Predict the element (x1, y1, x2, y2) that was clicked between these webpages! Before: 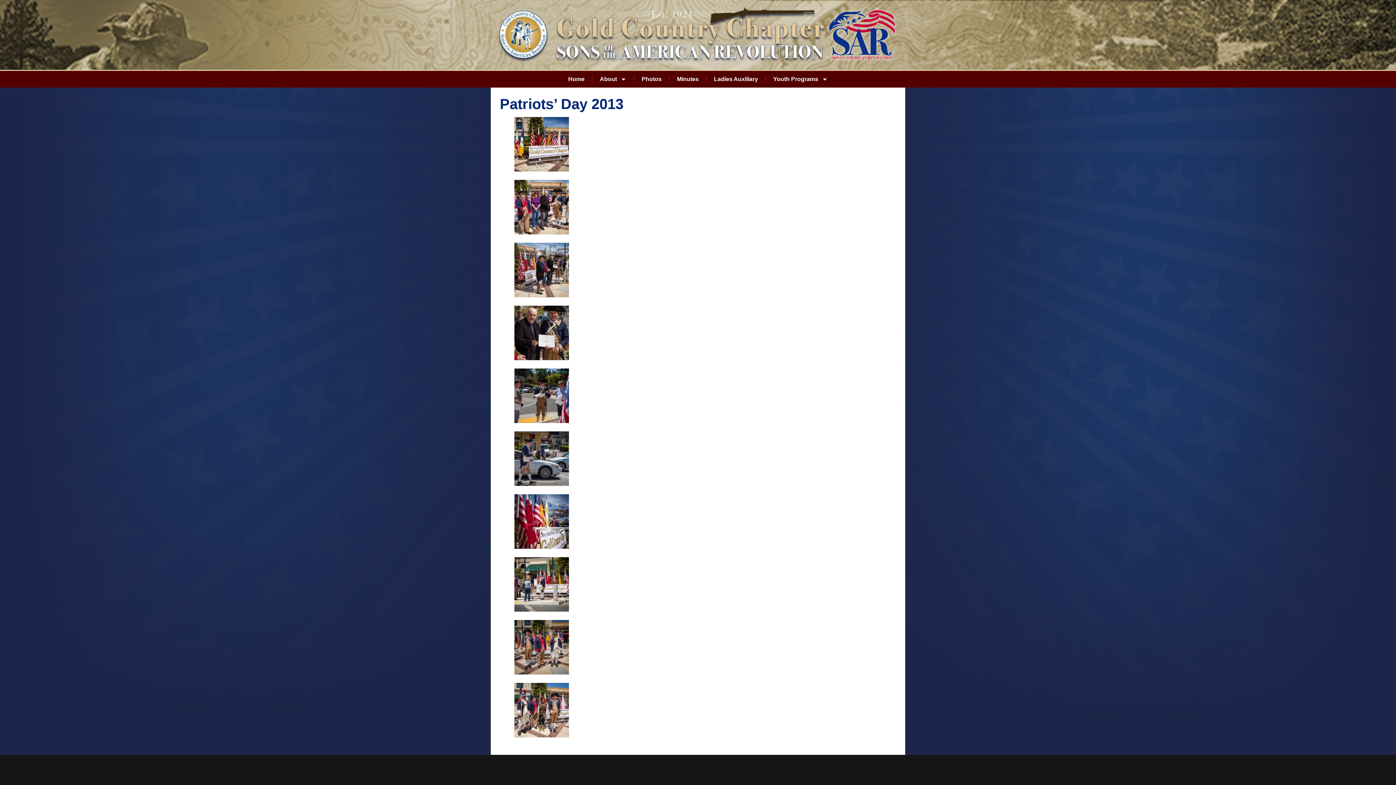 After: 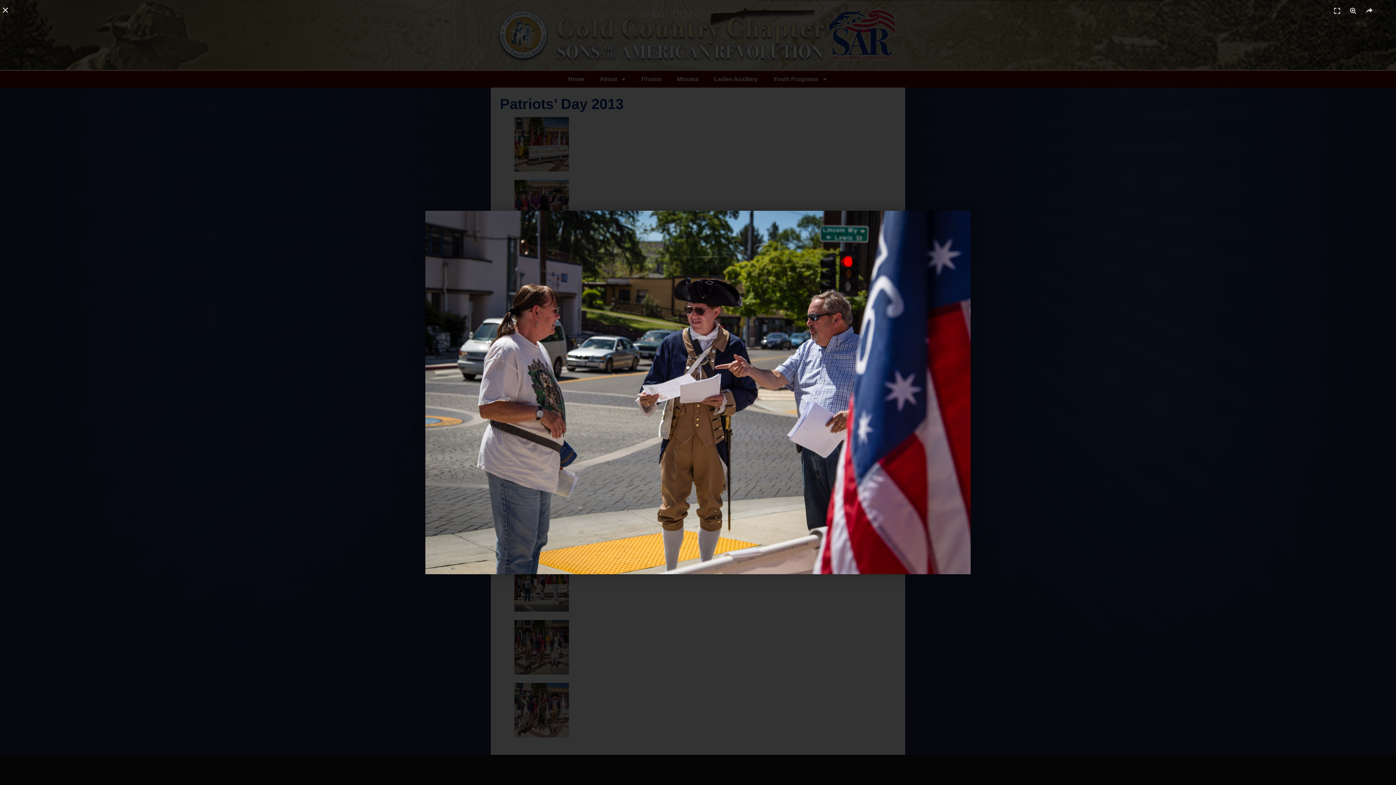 Action: bbox: (514, 418, 569, 424)